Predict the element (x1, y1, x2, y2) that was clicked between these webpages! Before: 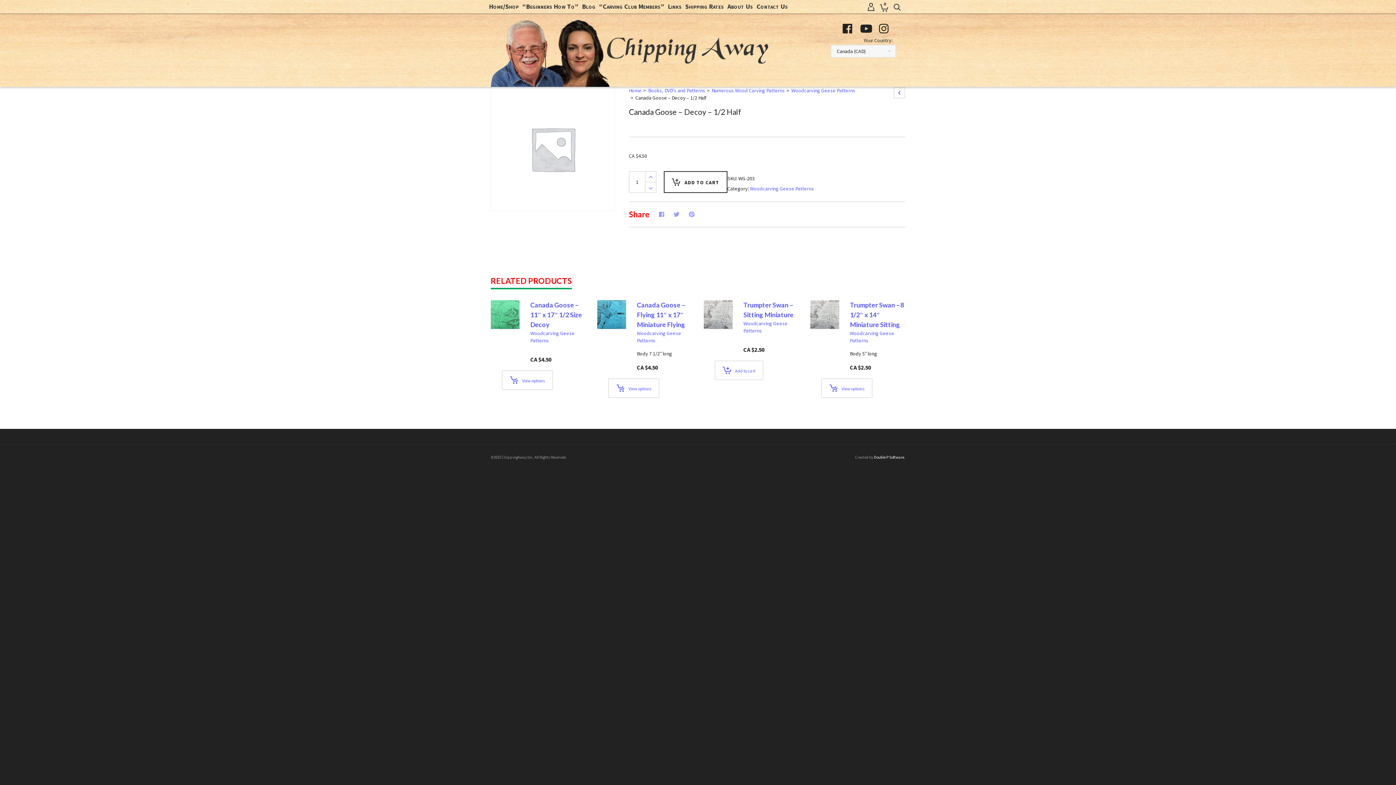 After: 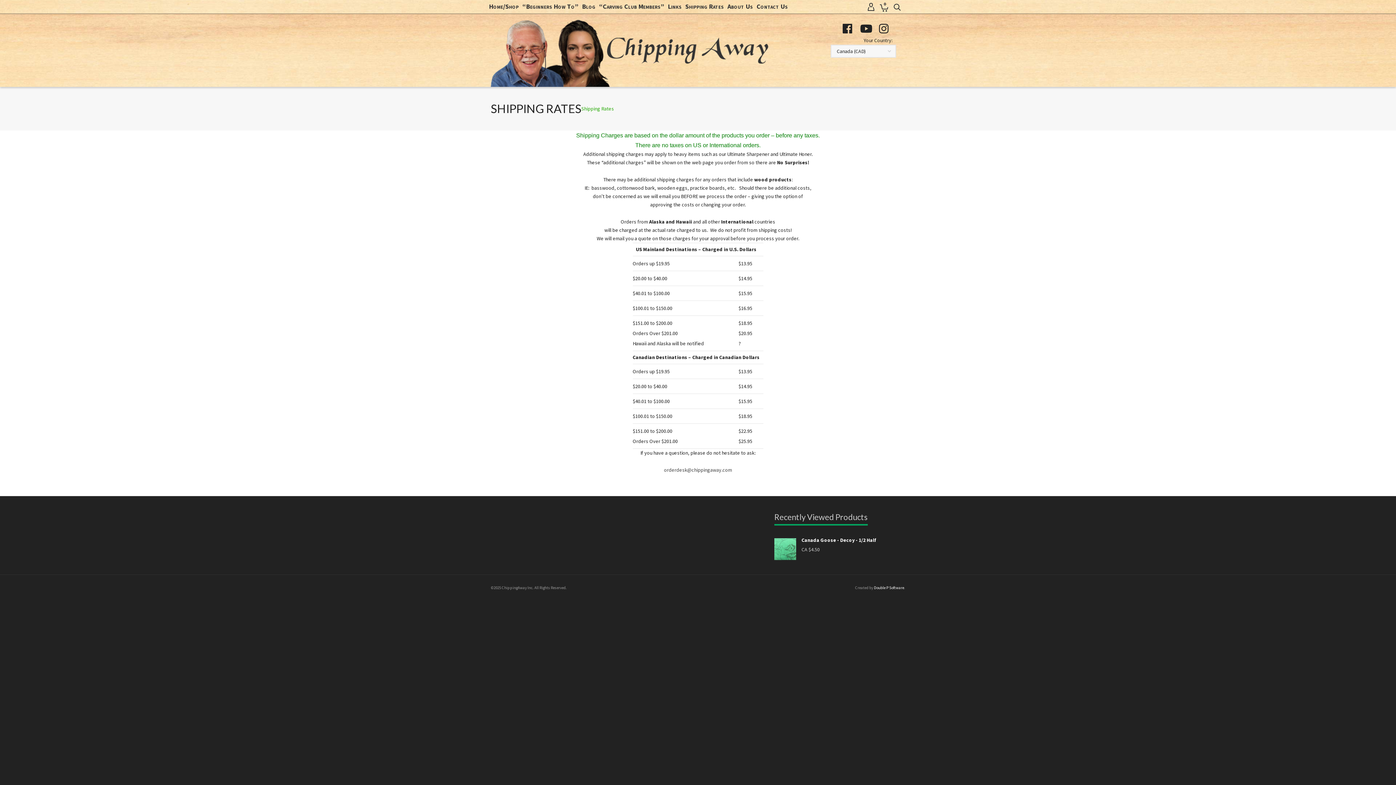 Action: bbox: (685, 0, 724, 13) label: Shipping Rates